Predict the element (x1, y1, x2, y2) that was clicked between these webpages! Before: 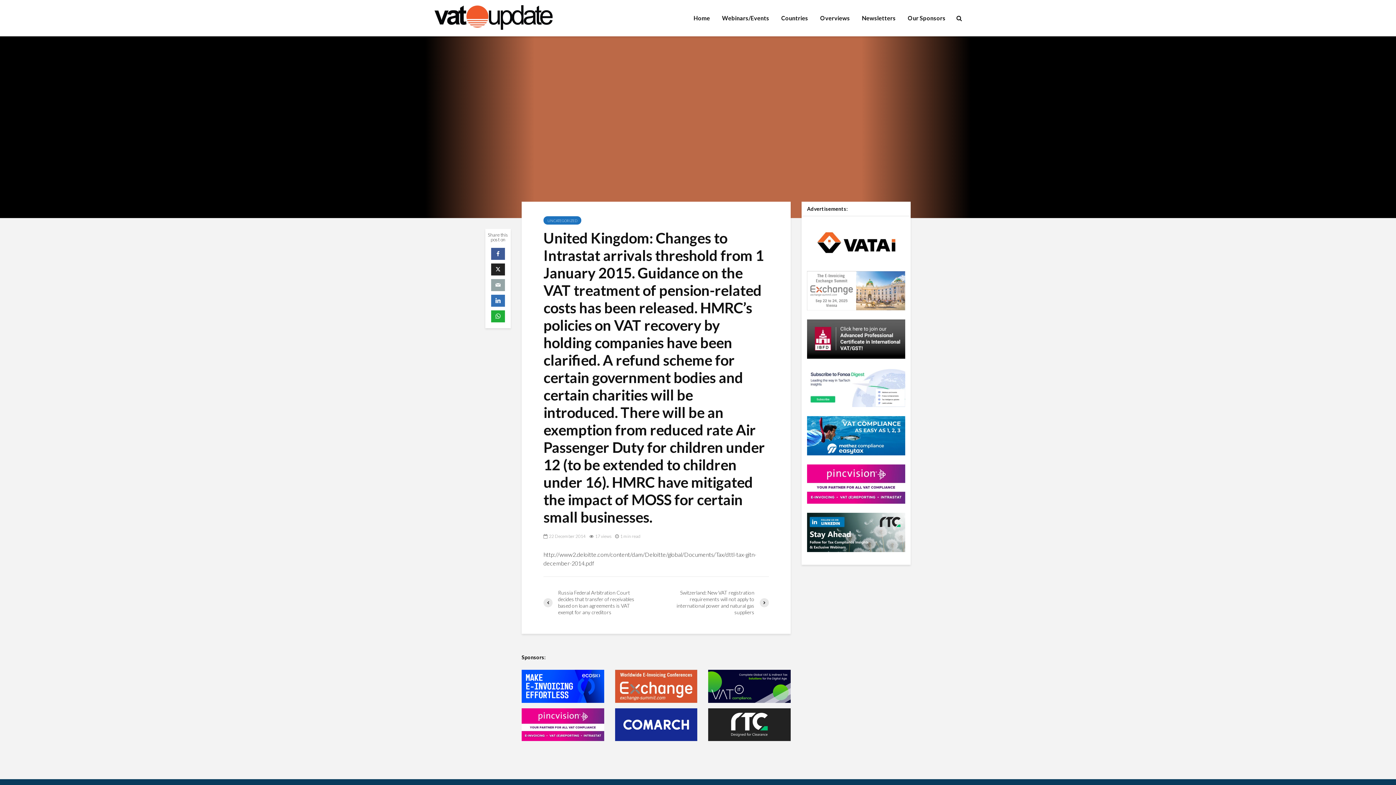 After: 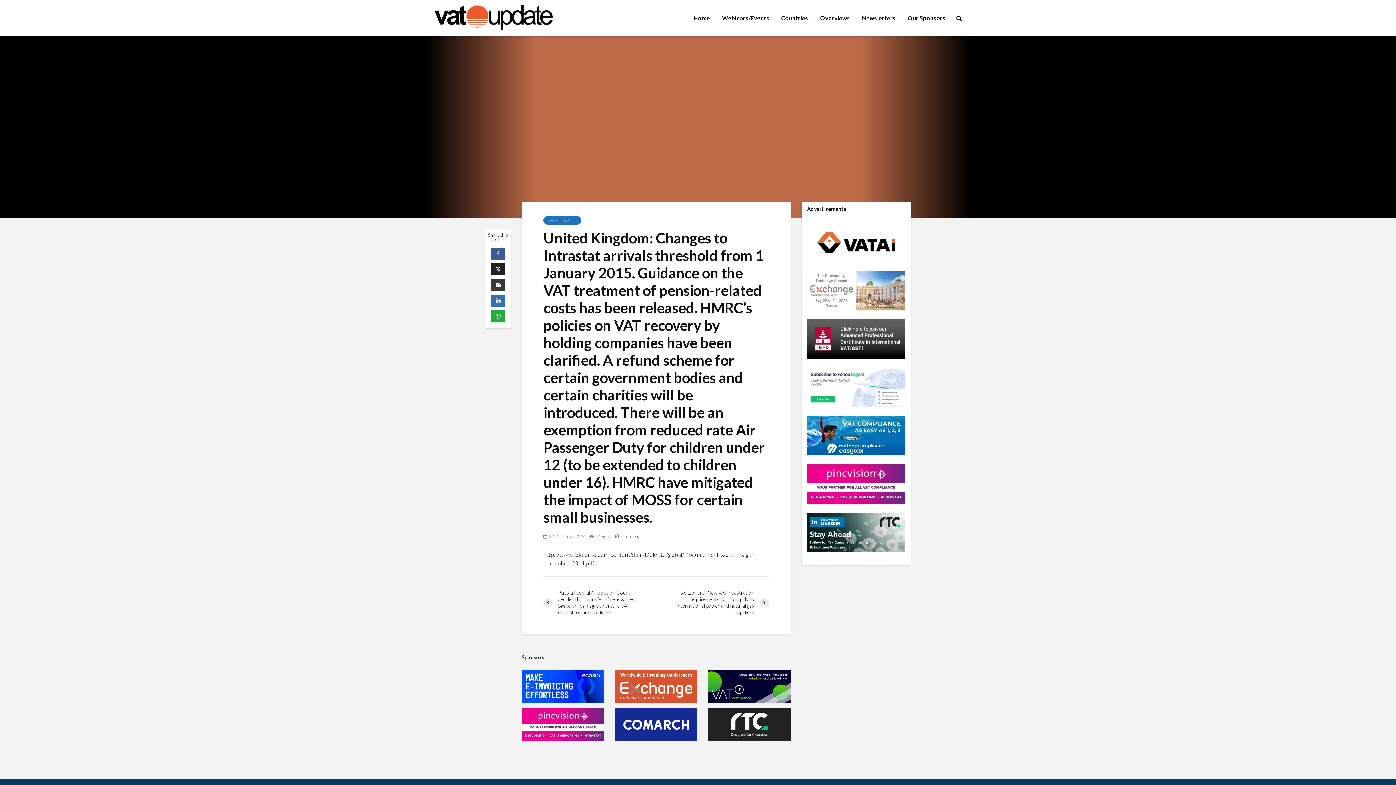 Action: bbox: (491, 279, 505, 291)